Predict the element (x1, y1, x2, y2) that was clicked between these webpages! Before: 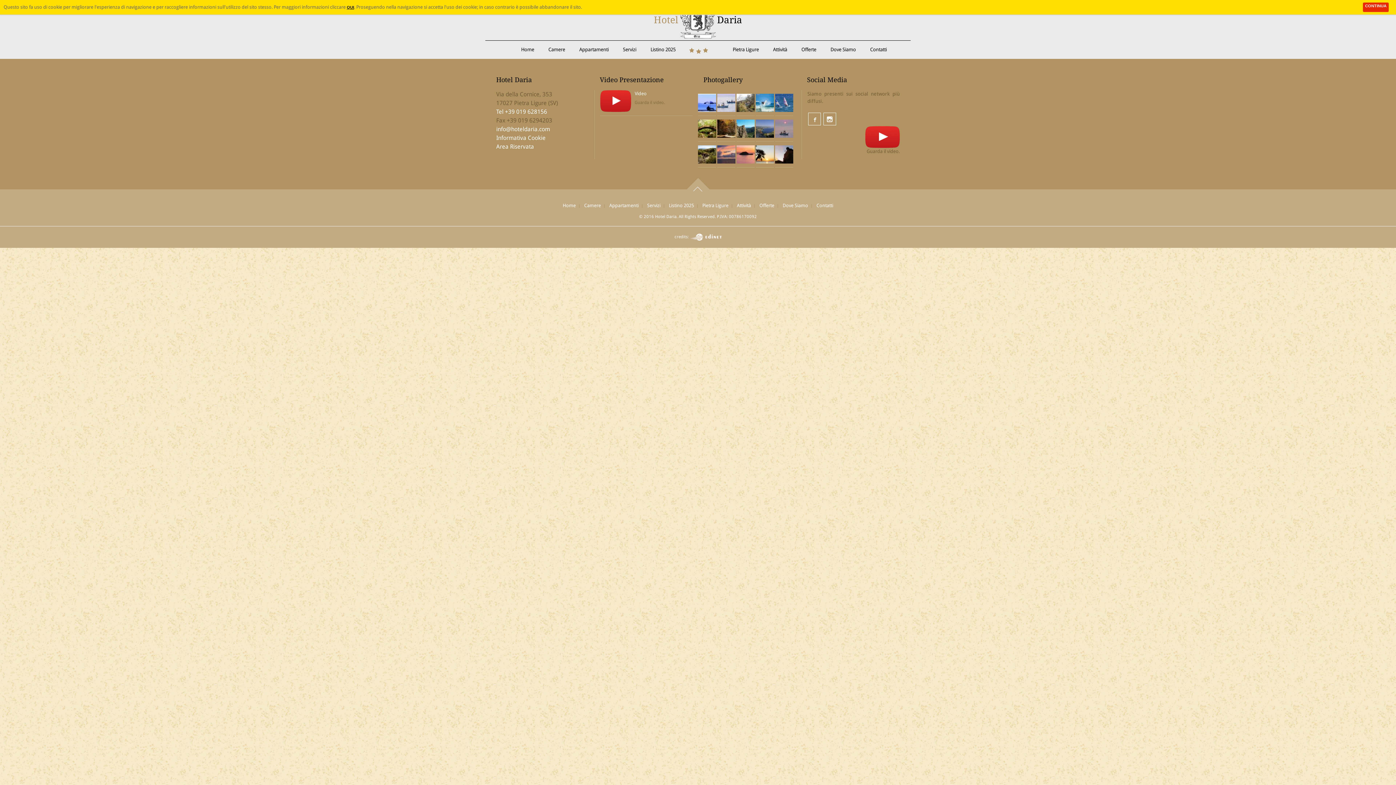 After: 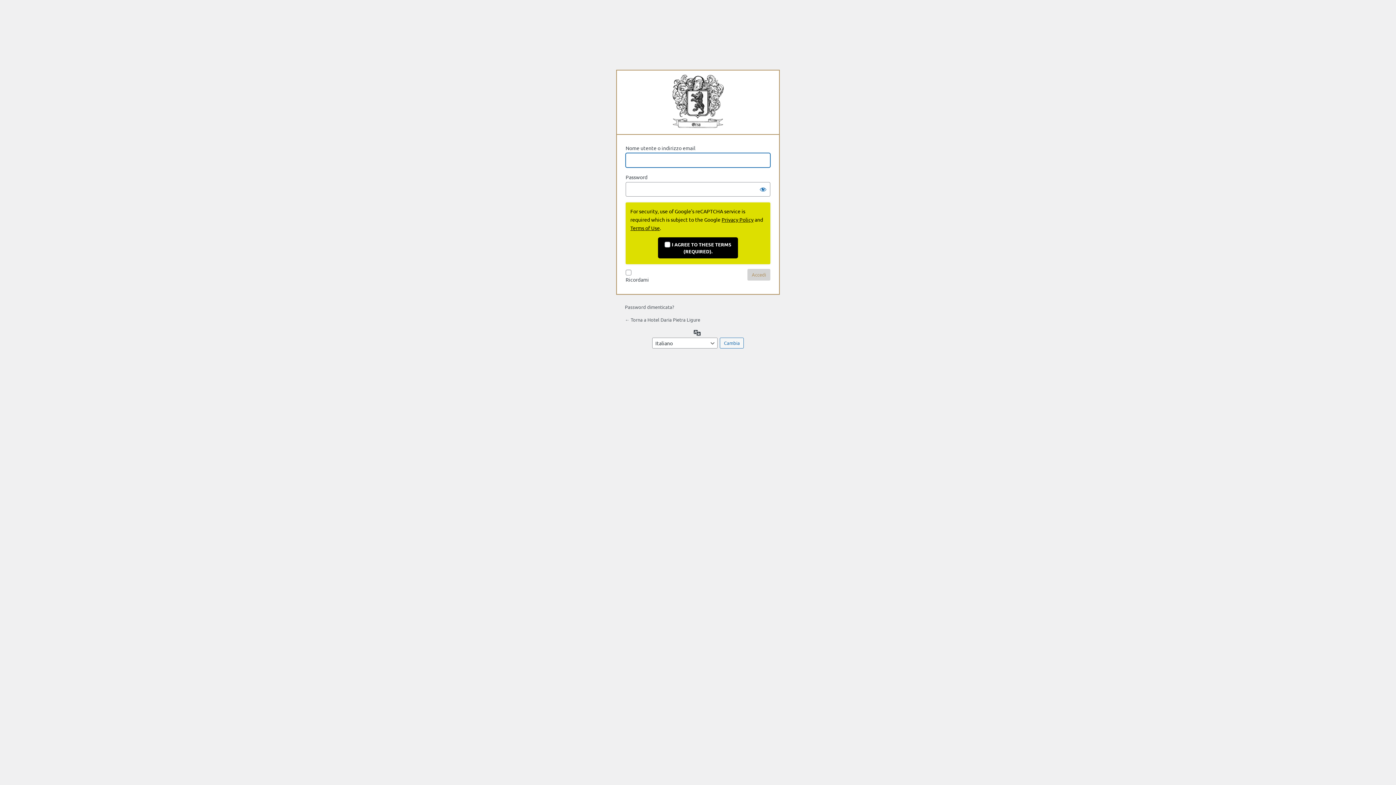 Action: label: Area Riservata bbox: (496, 143, 534, 150)